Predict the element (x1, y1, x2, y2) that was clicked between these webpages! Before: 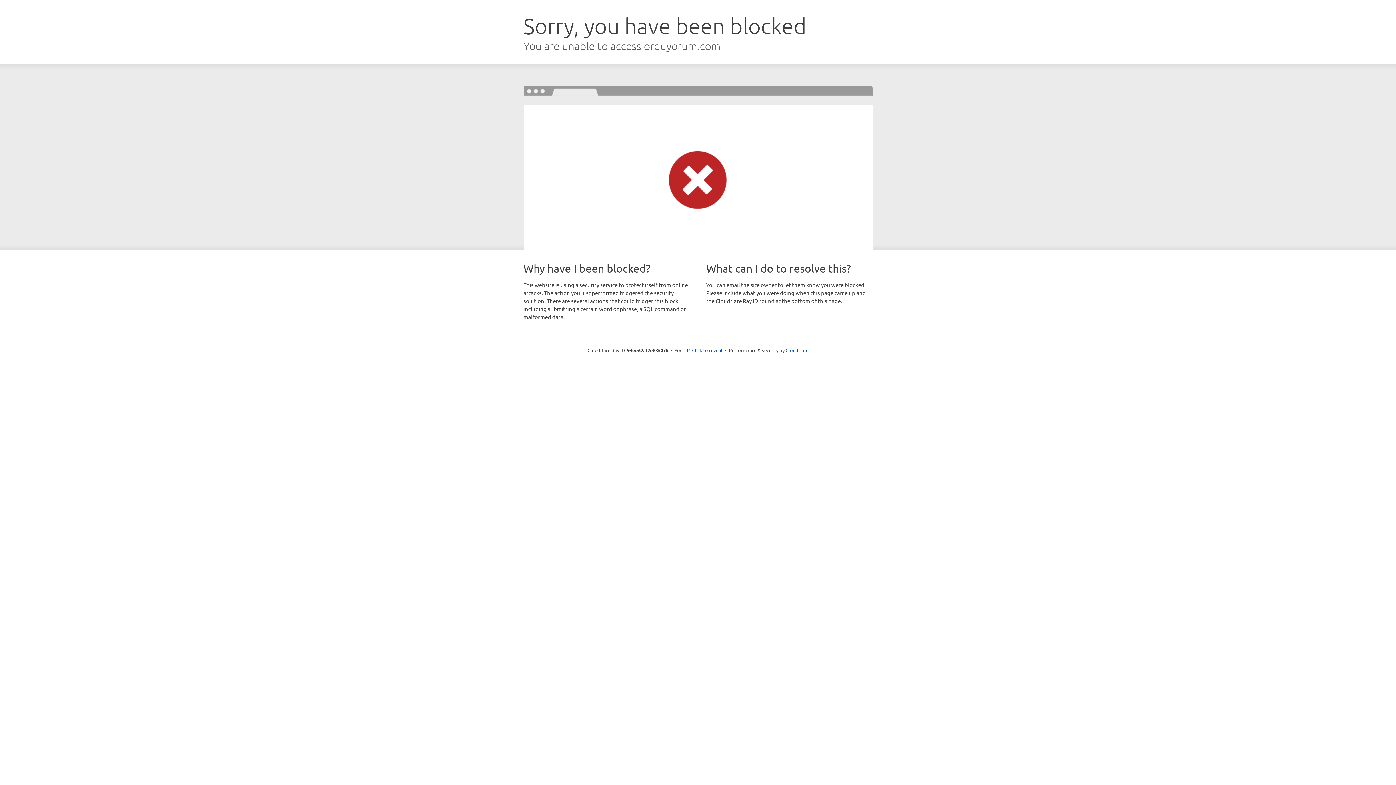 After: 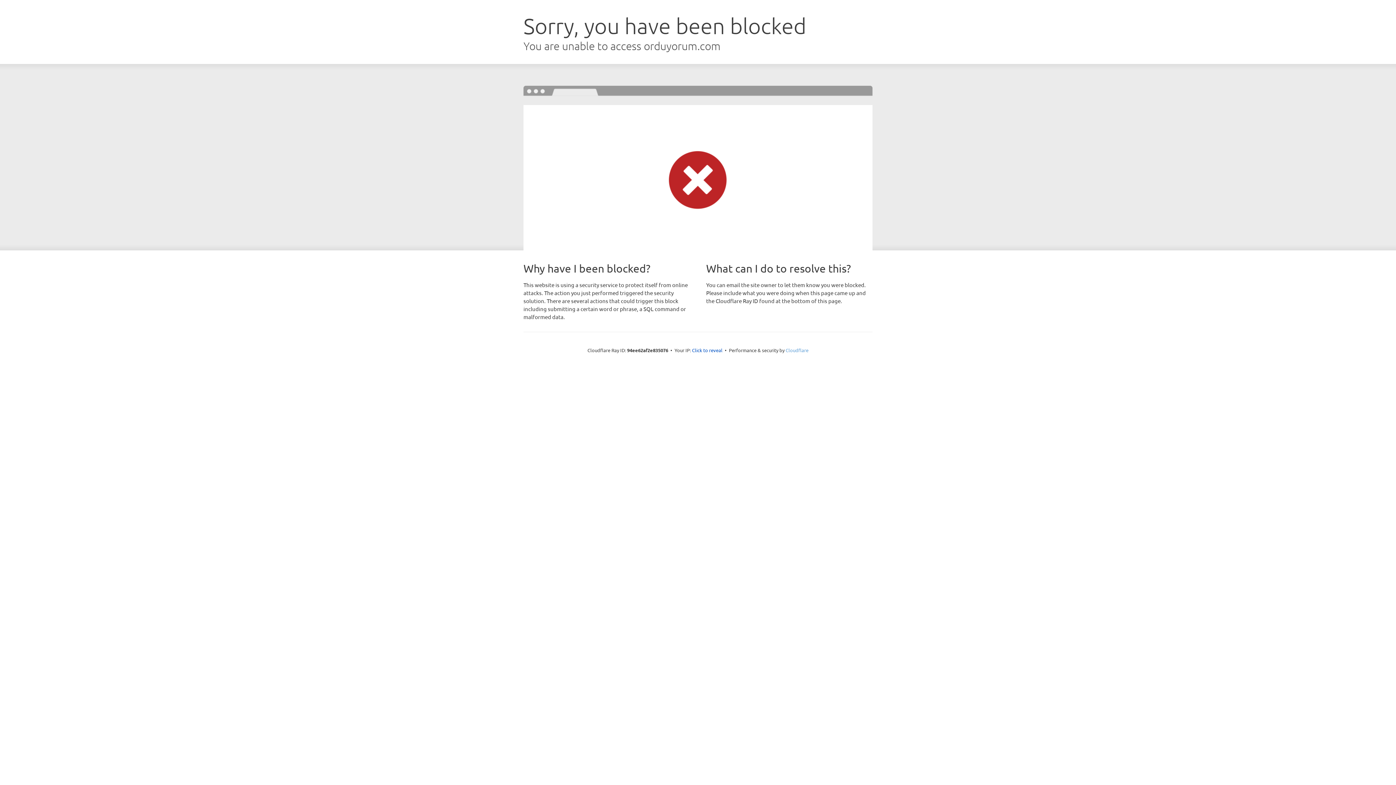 Action: bbox: (785, 347, 808, 353) label: Cloudflare